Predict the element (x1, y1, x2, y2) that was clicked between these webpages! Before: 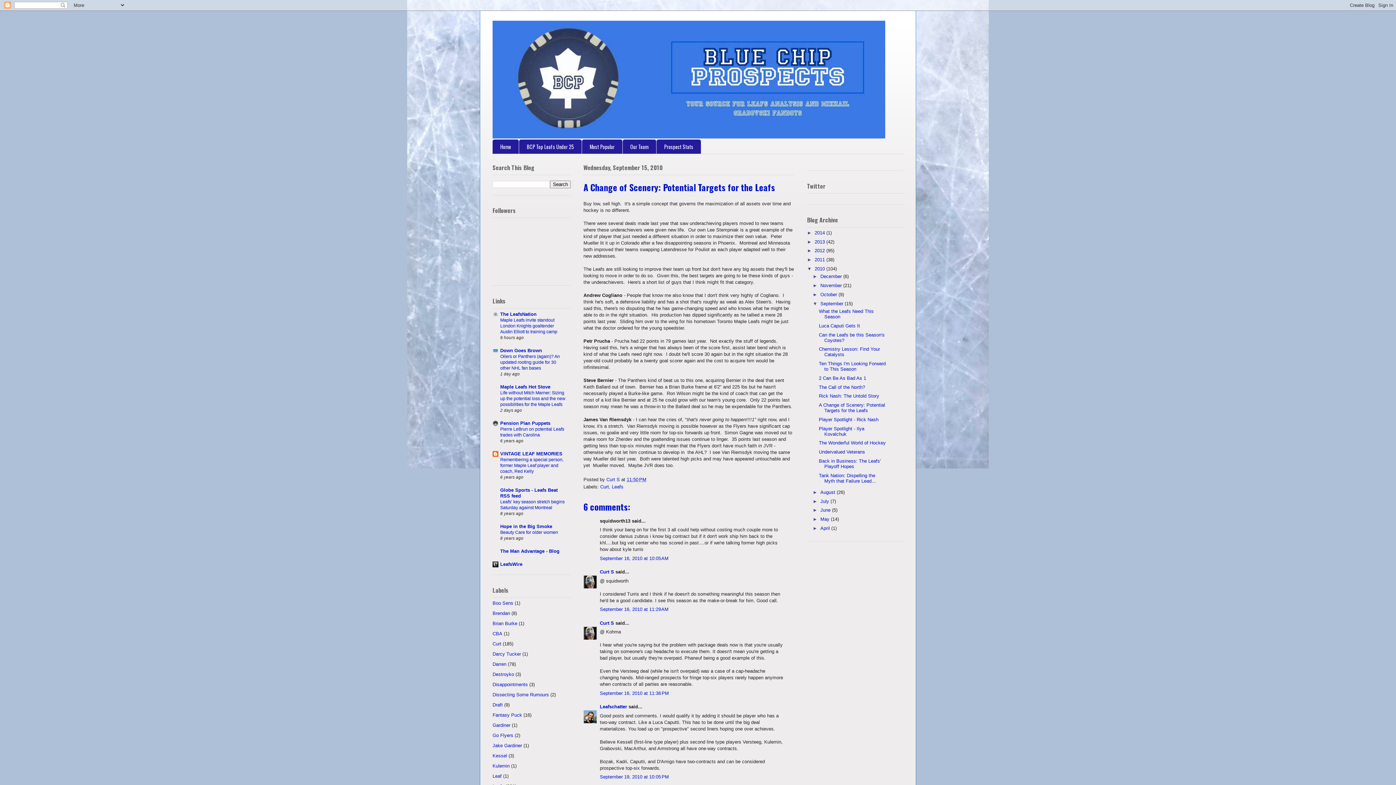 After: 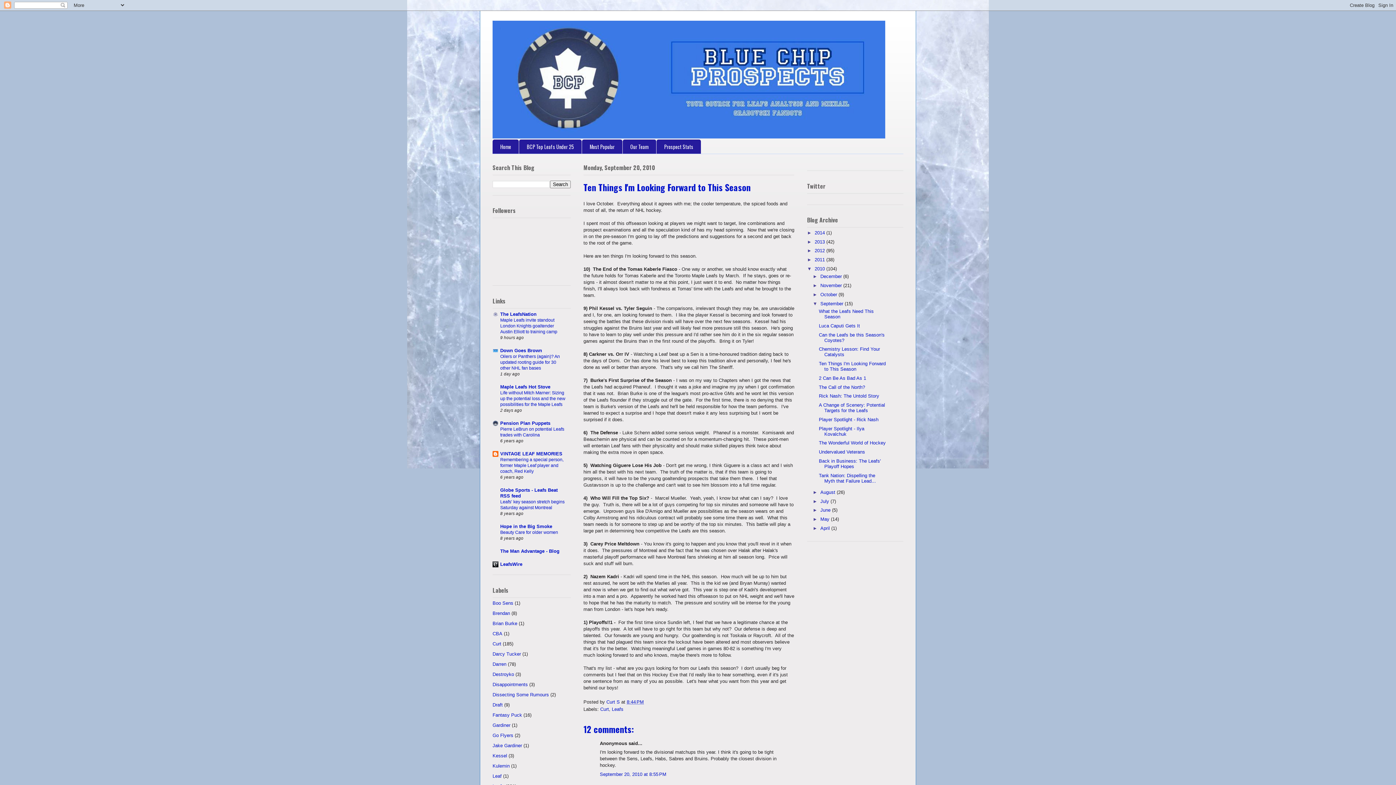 Action: label: Ten Things I'm Looking Forward to This Season bbox: (819, 361, 885, 372)